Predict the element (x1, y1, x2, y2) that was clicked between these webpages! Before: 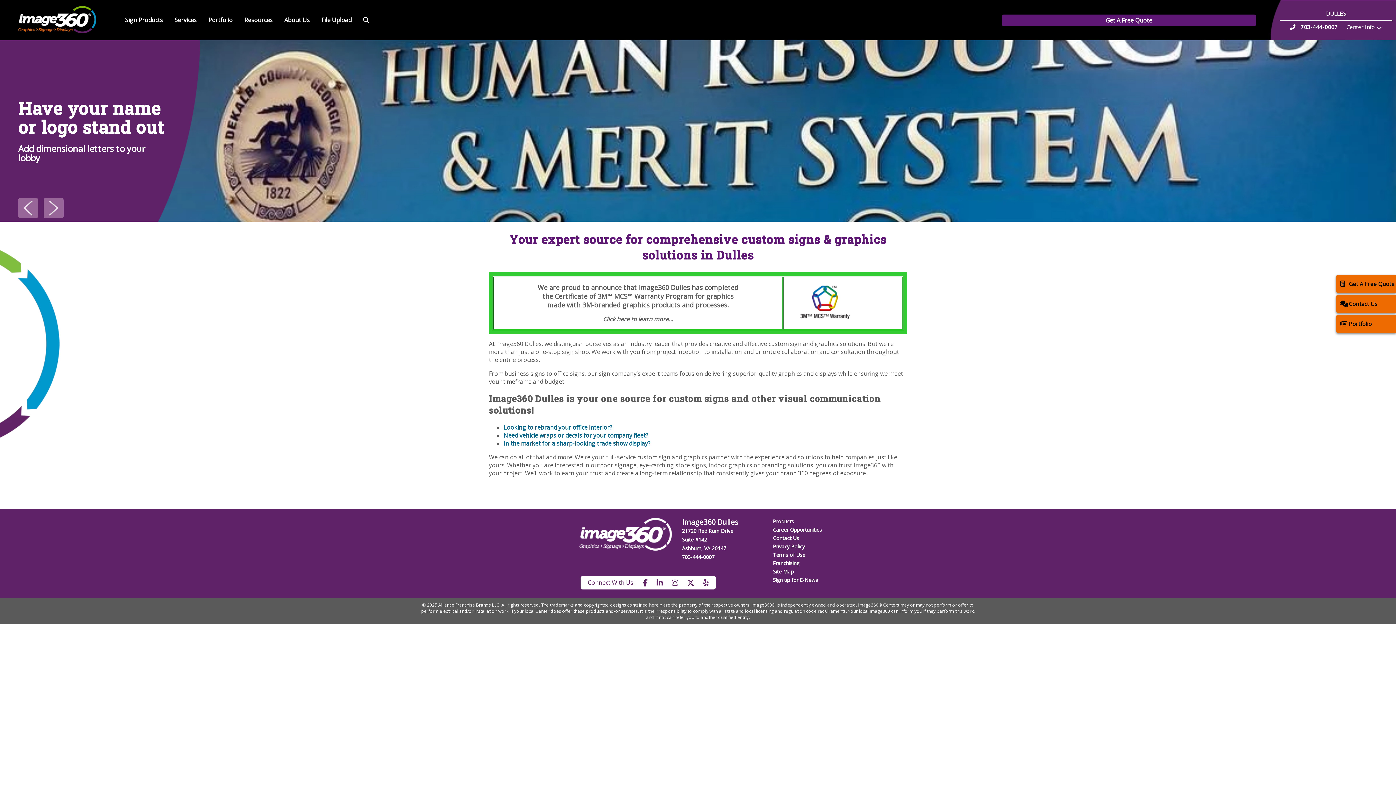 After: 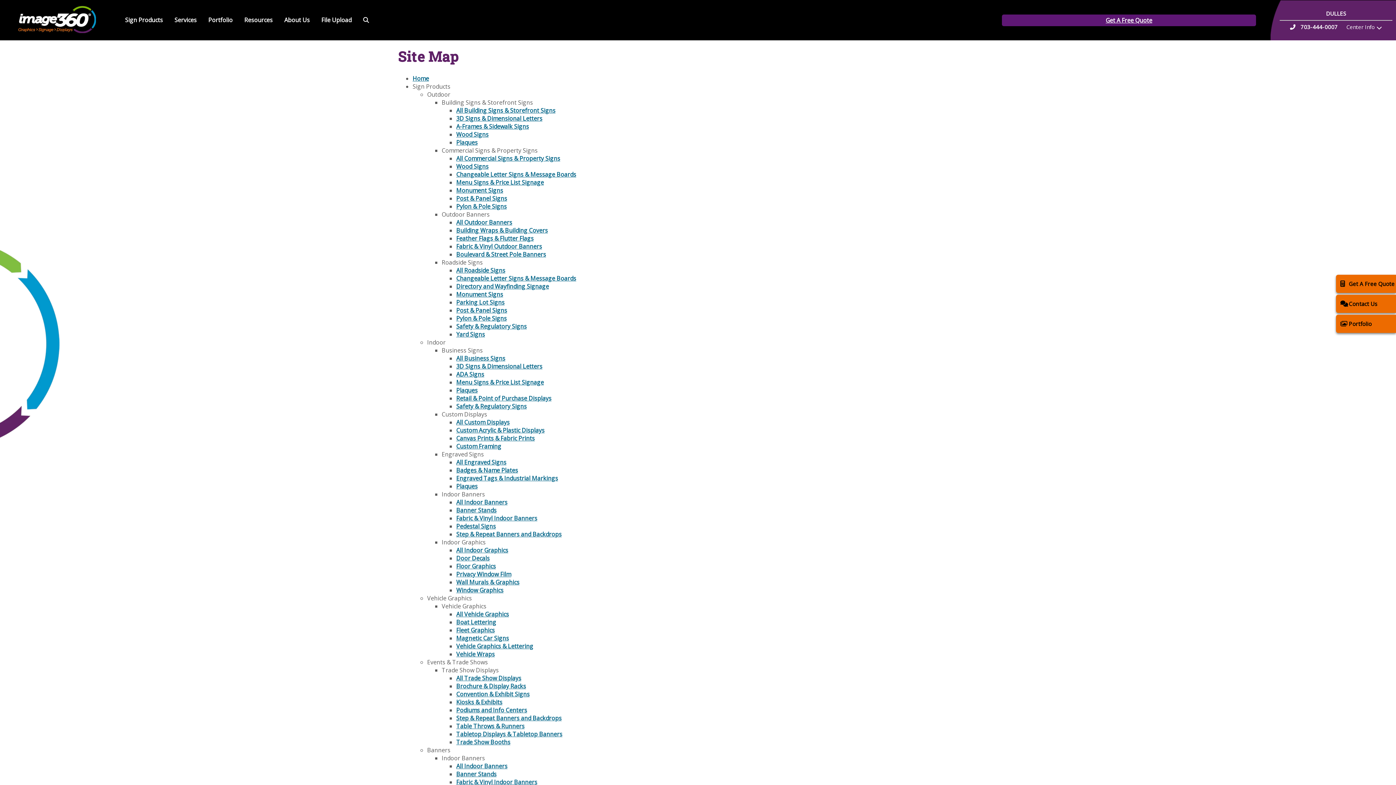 Action: bbox: (773, 568, 793, 575) label: Site Map